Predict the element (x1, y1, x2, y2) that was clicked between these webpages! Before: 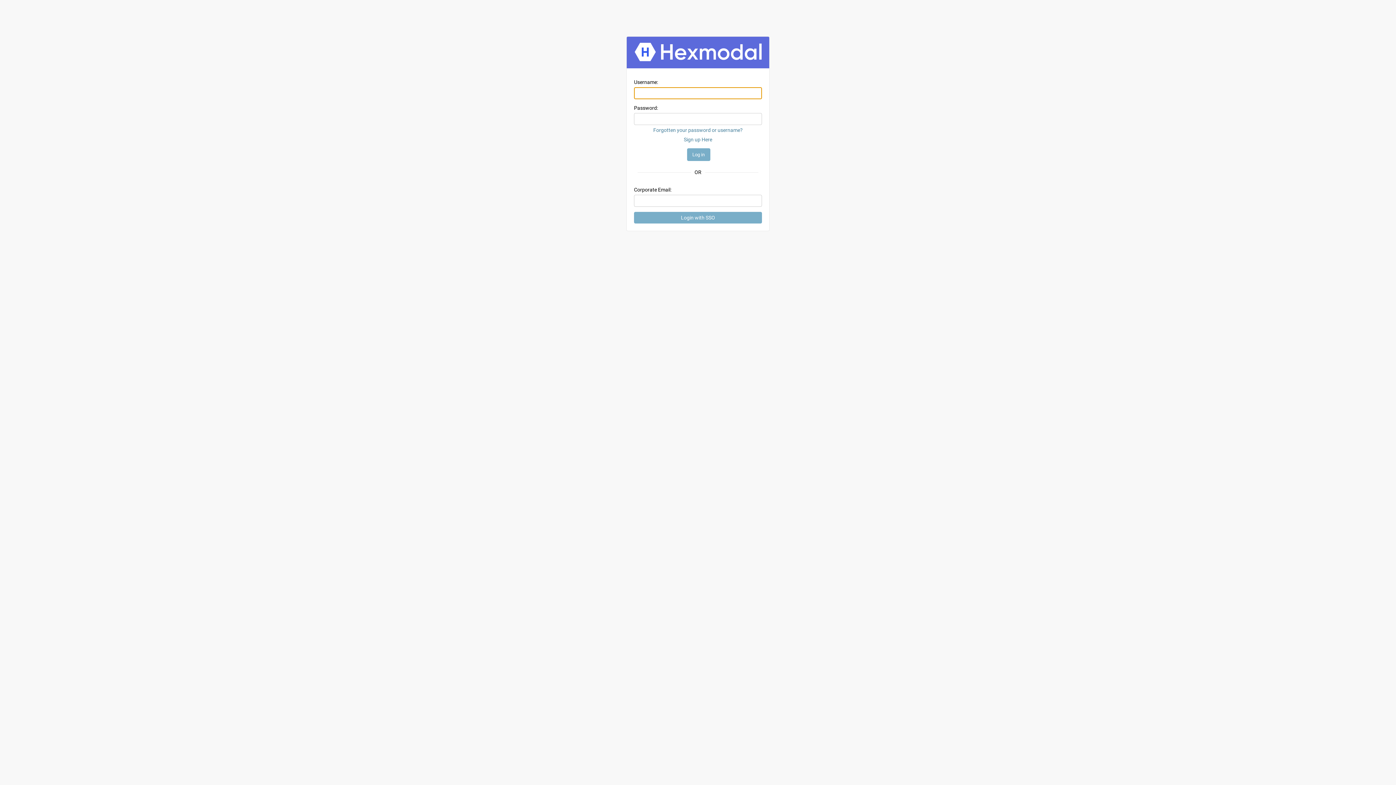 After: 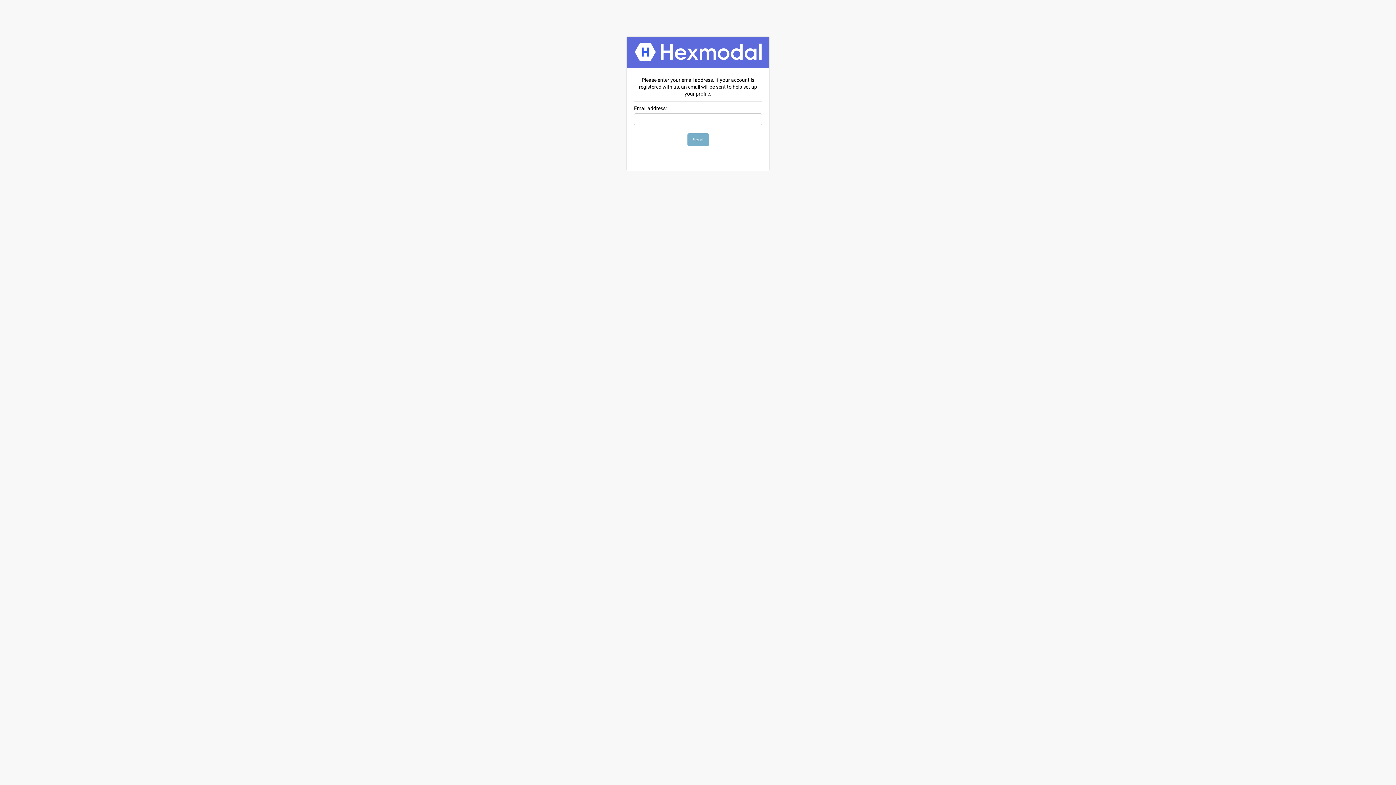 Action: bbox: (684, 136, 712, 142) label: Sign up Here